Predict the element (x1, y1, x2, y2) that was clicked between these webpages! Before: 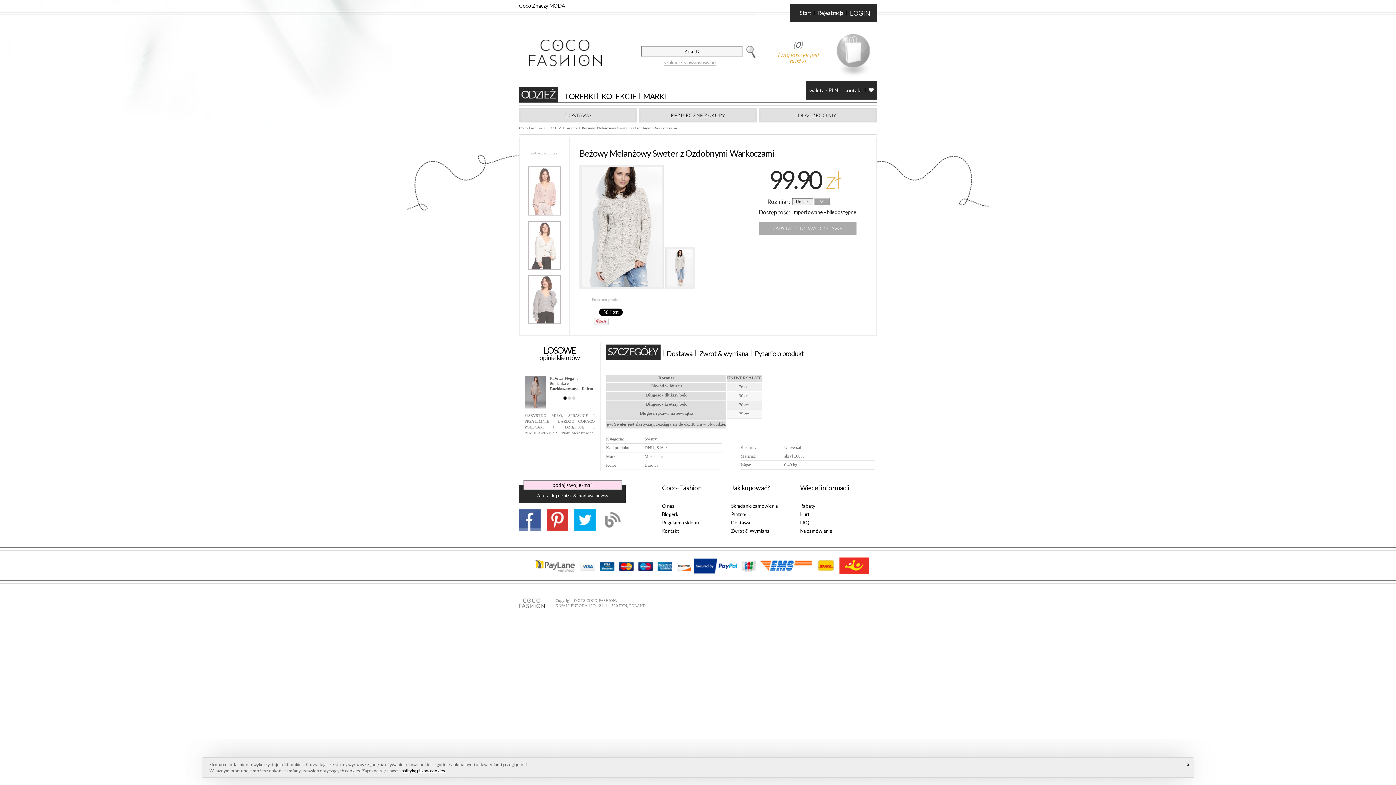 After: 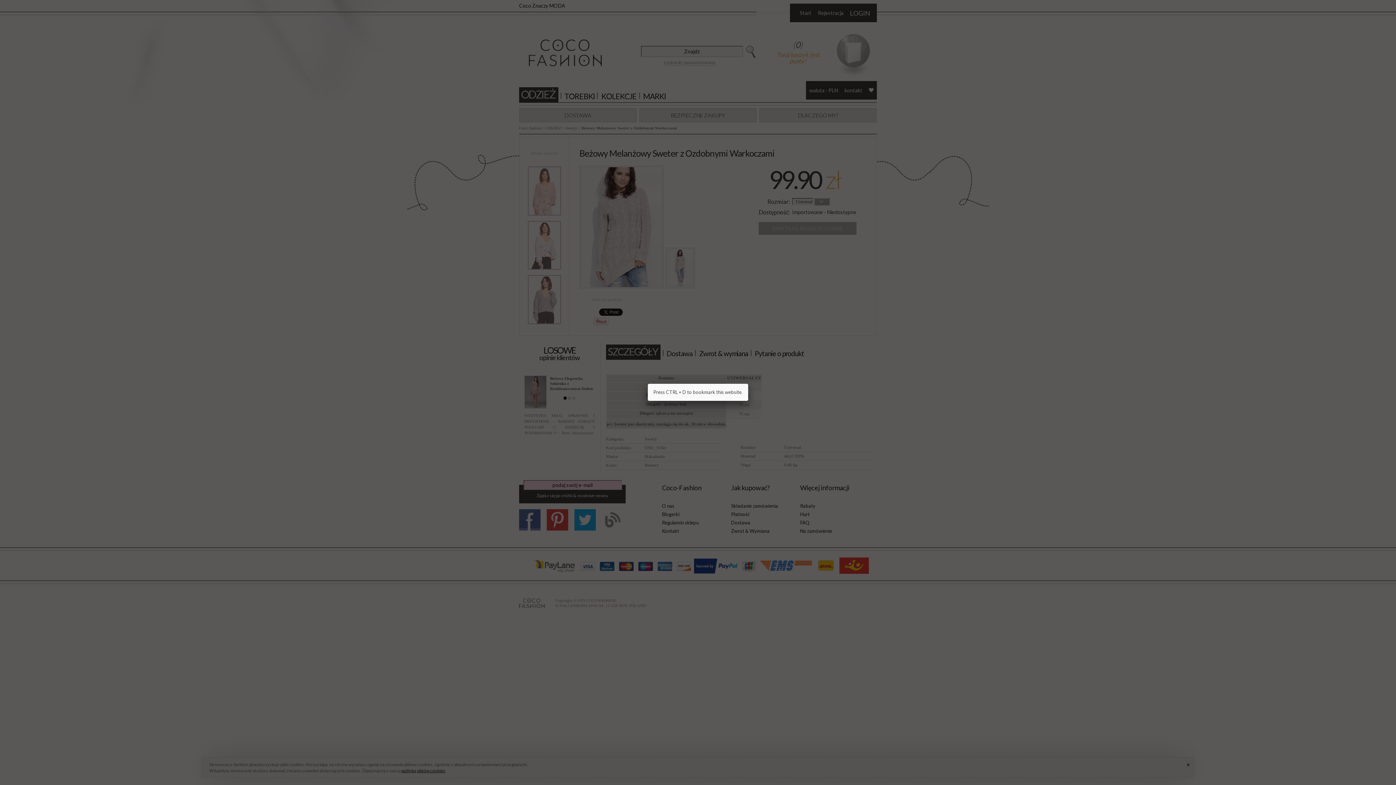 Action: bbox: (869, 81, 877, 99)